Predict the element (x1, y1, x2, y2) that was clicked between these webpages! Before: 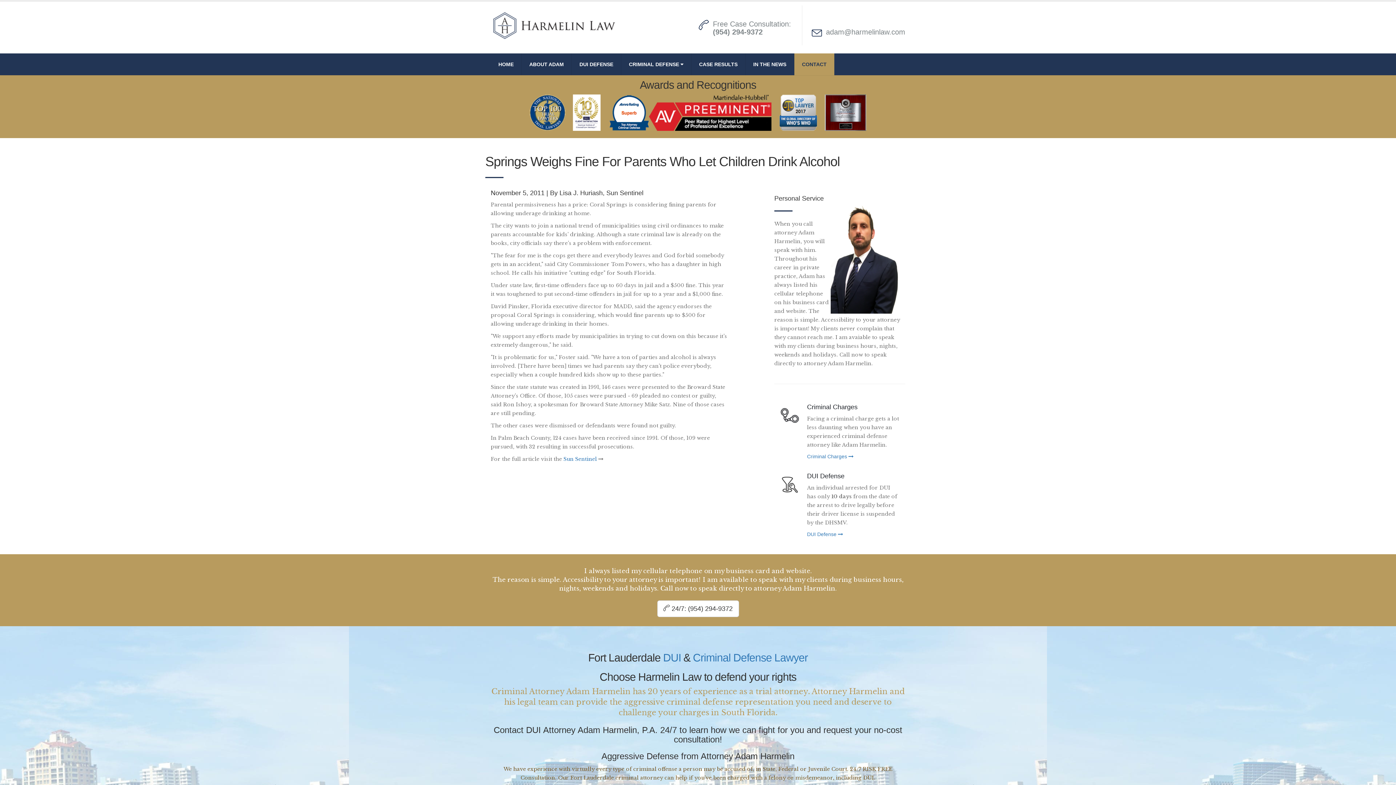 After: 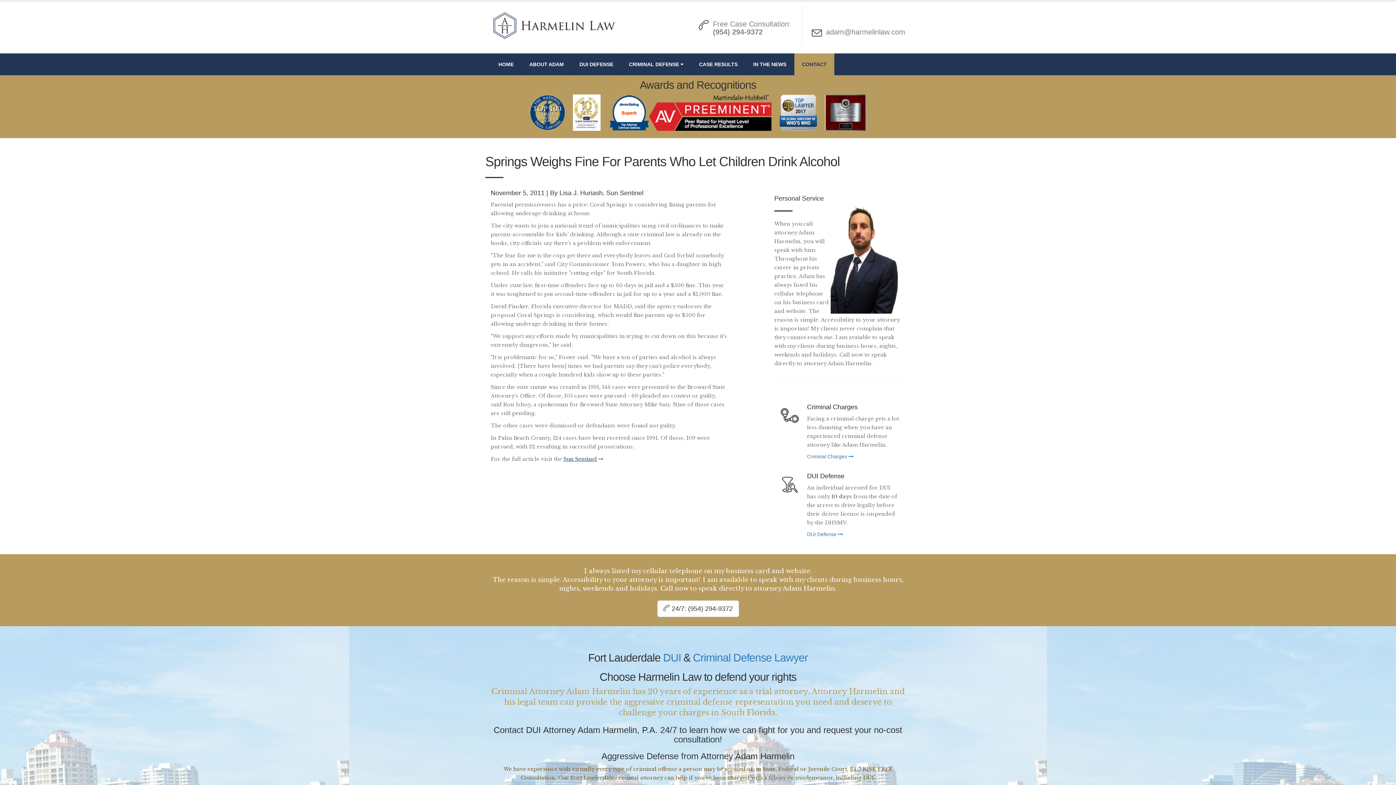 Action: label: Sun Sentinel bbox: (563, 456, 597, 462)